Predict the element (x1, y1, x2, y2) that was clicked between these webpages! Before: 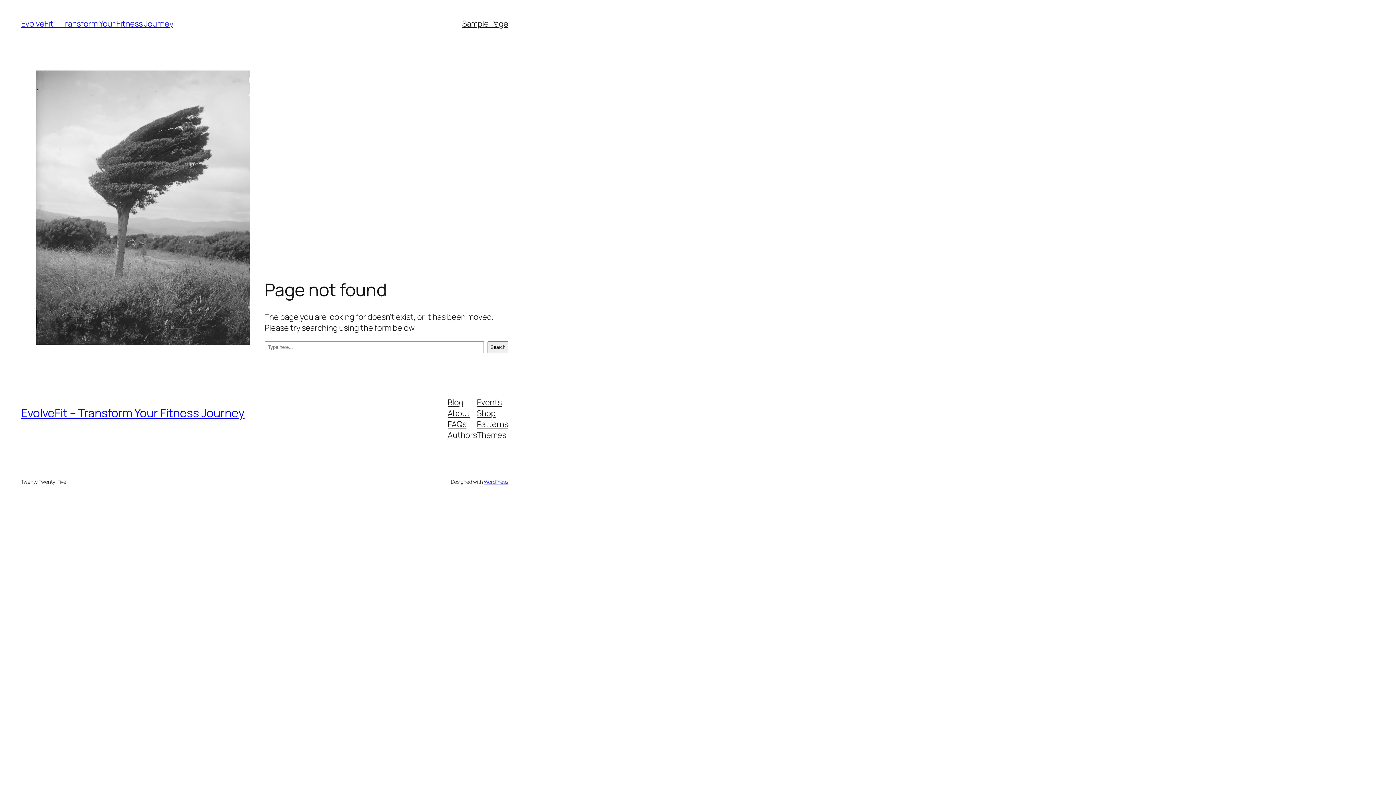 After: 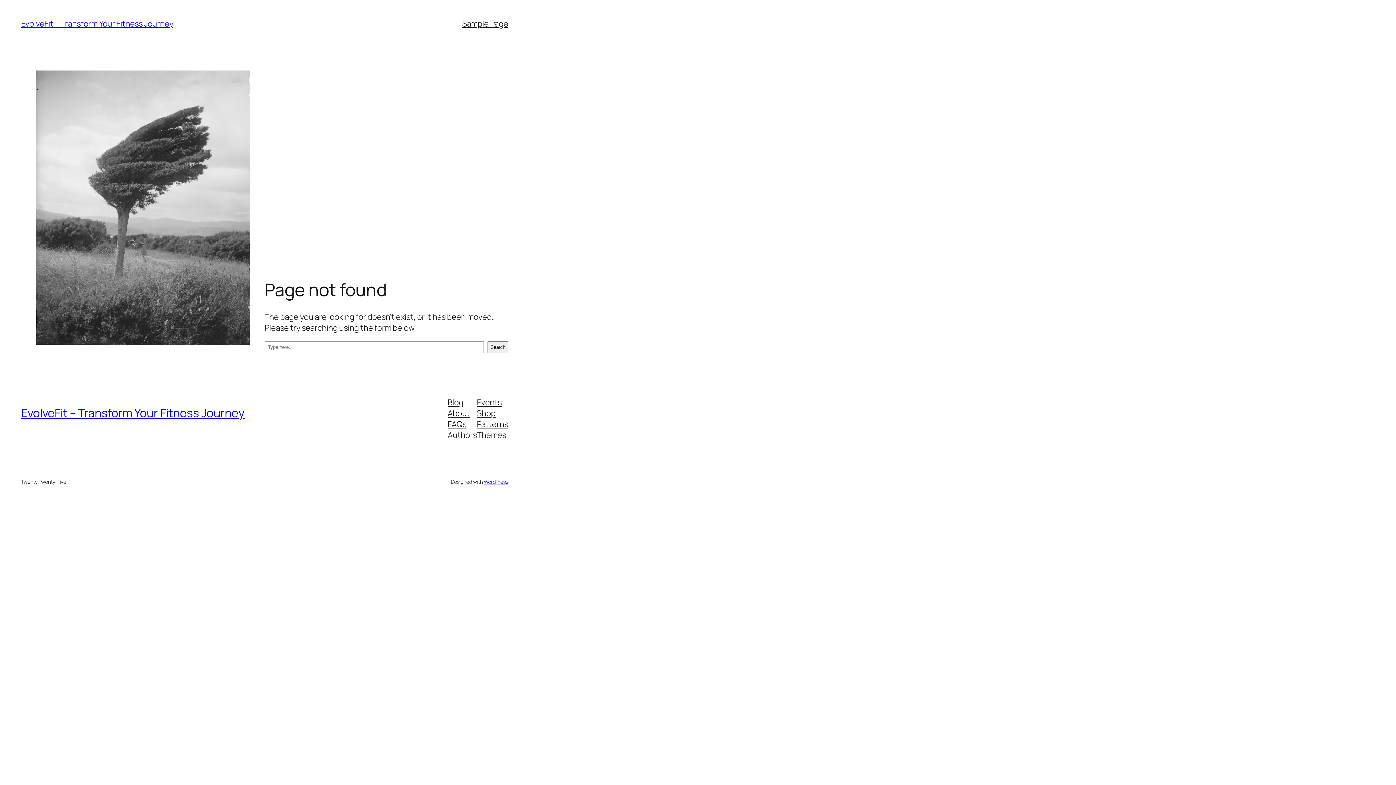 Action: bbox: (447, 396, 463, 407) label: Blog